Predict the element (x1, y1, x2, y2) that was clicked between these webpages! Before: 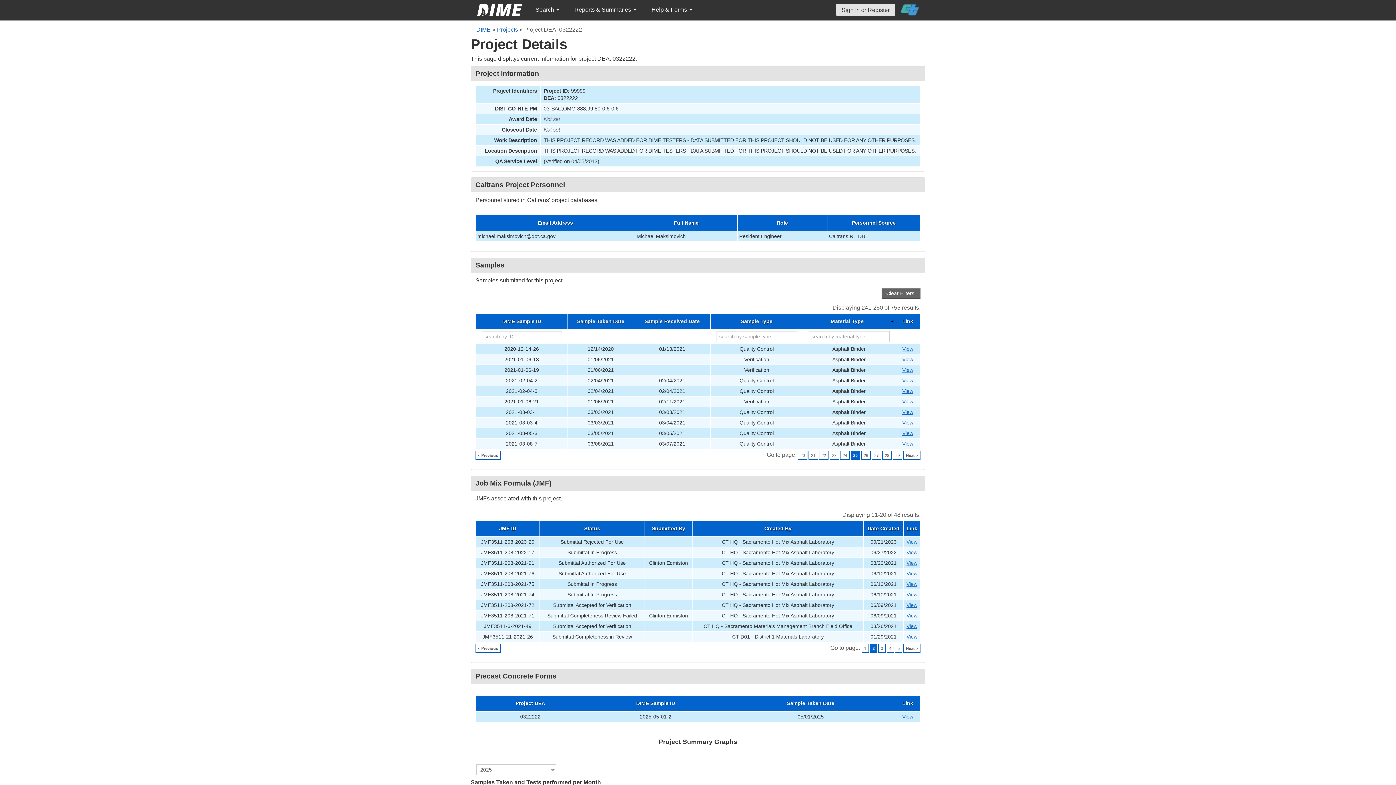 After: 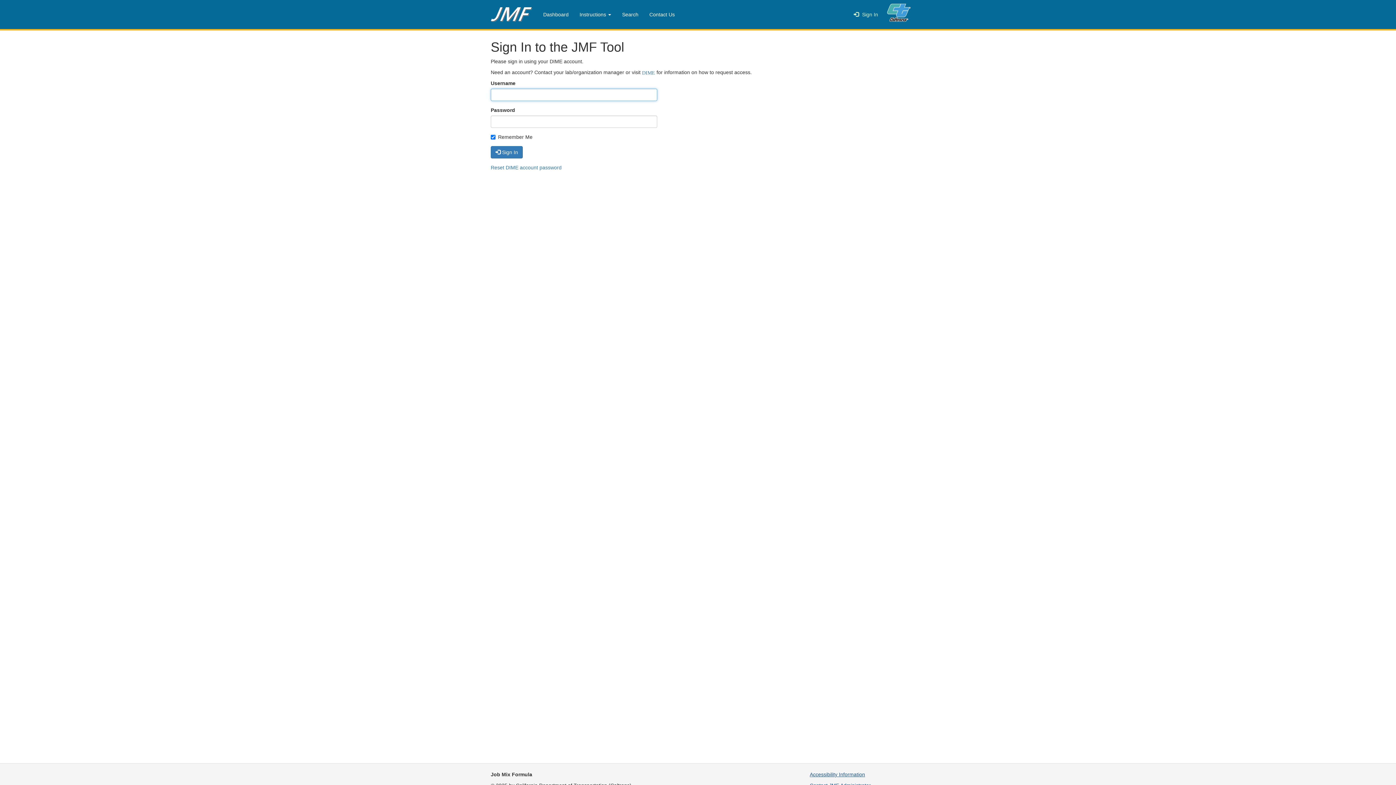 Action: label: View bbox: (906, 592, 917, 597)